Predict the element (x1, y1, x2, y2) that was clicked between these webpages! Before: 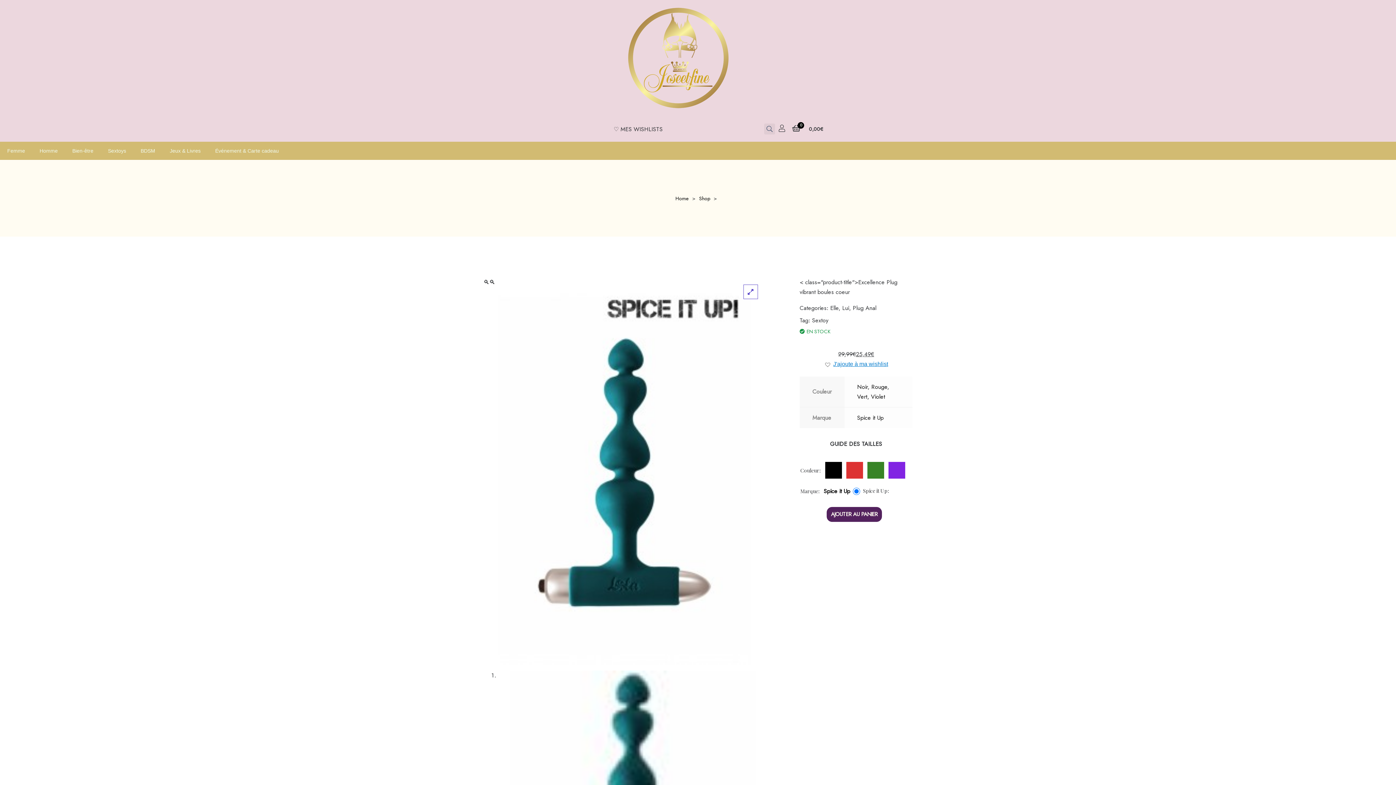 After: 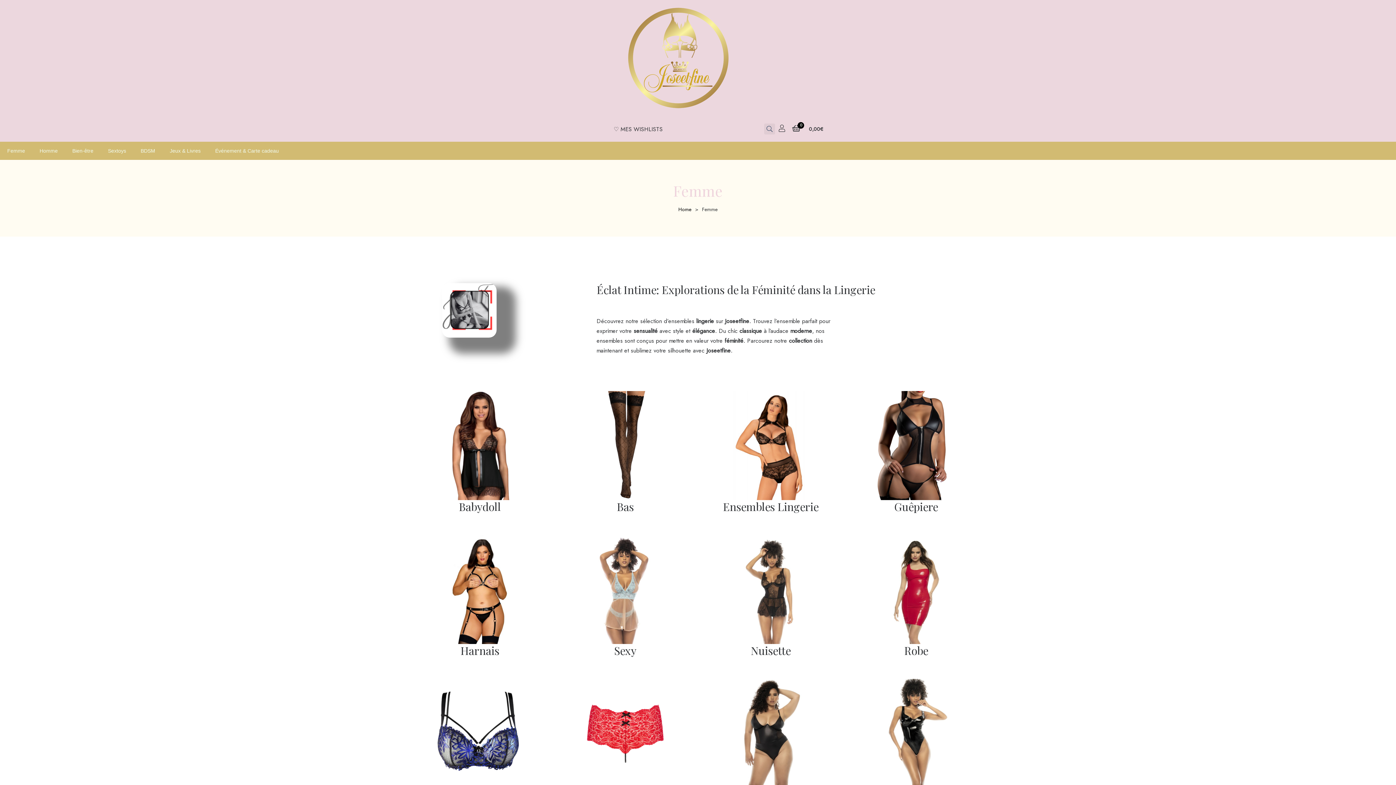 Action: bbox: (0, 141, 32, 160) label: Femme